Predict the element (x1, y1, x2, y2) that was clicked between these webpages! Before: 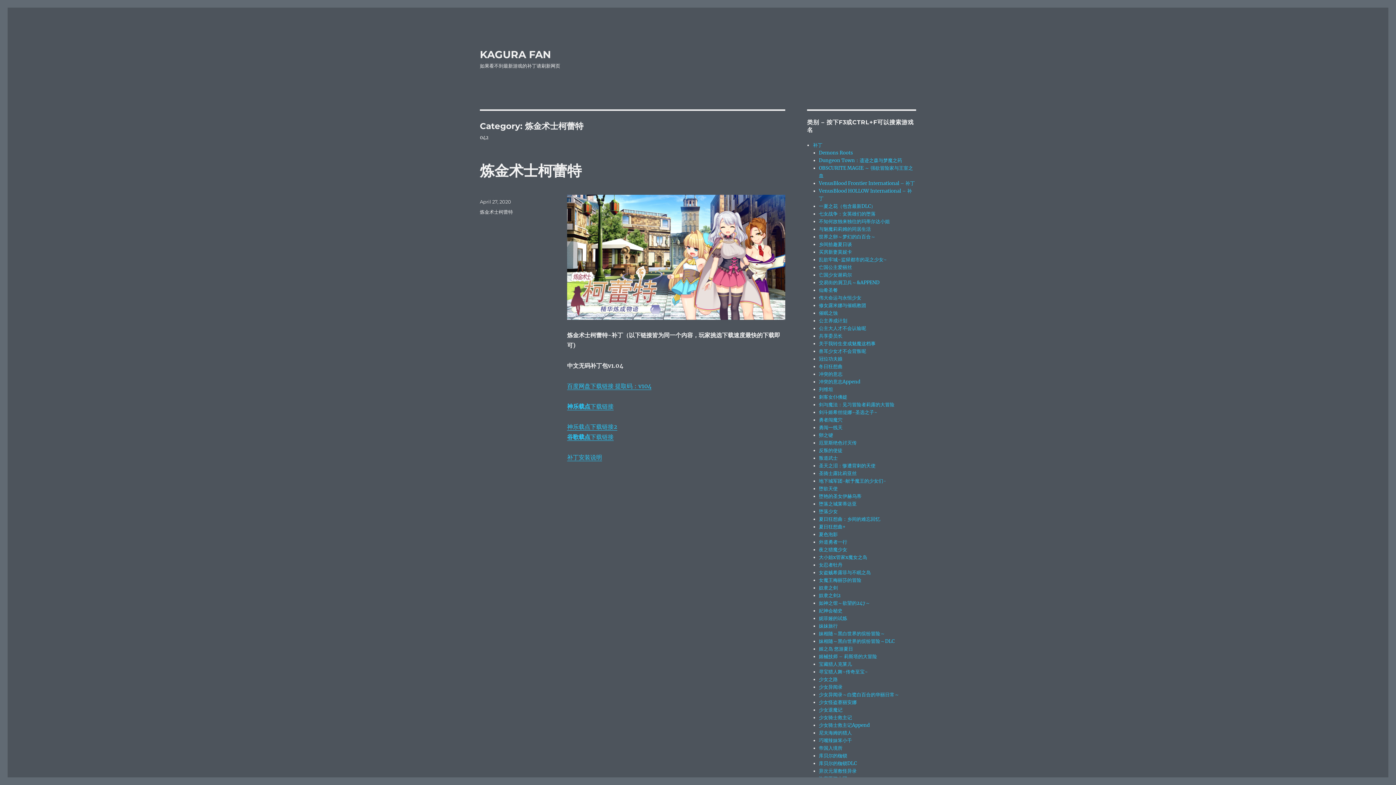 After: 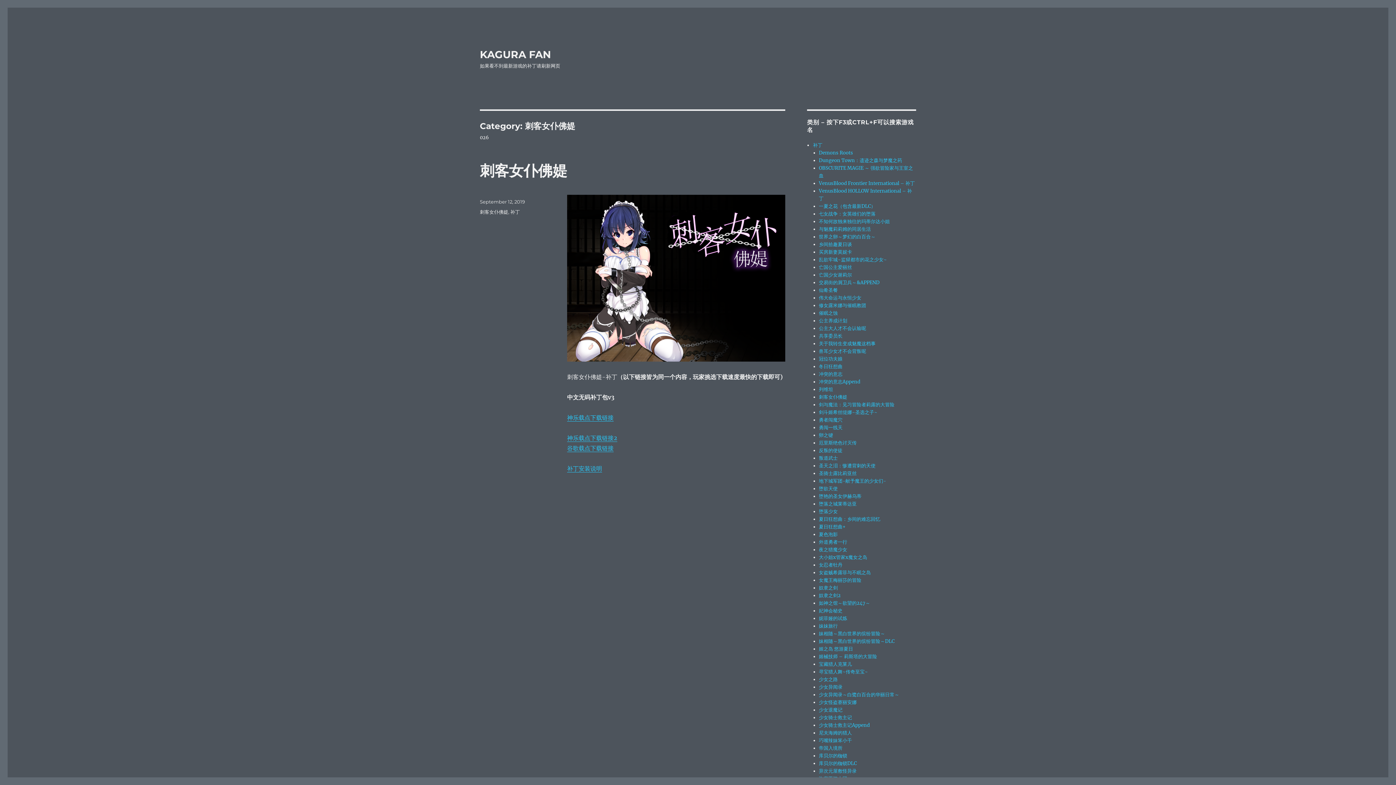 Action: label: 刺客女仆佛媞 bbox: (819, 394, 847, 400)